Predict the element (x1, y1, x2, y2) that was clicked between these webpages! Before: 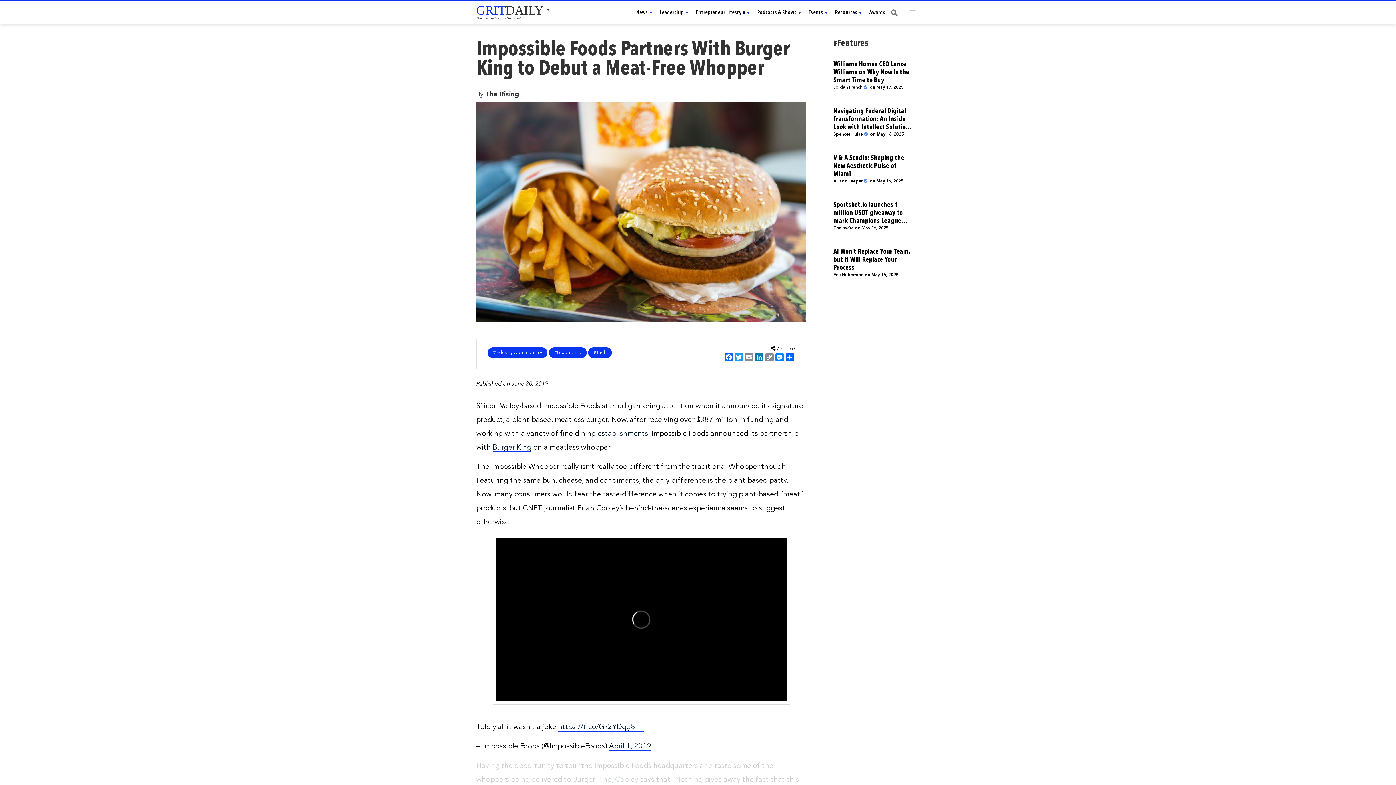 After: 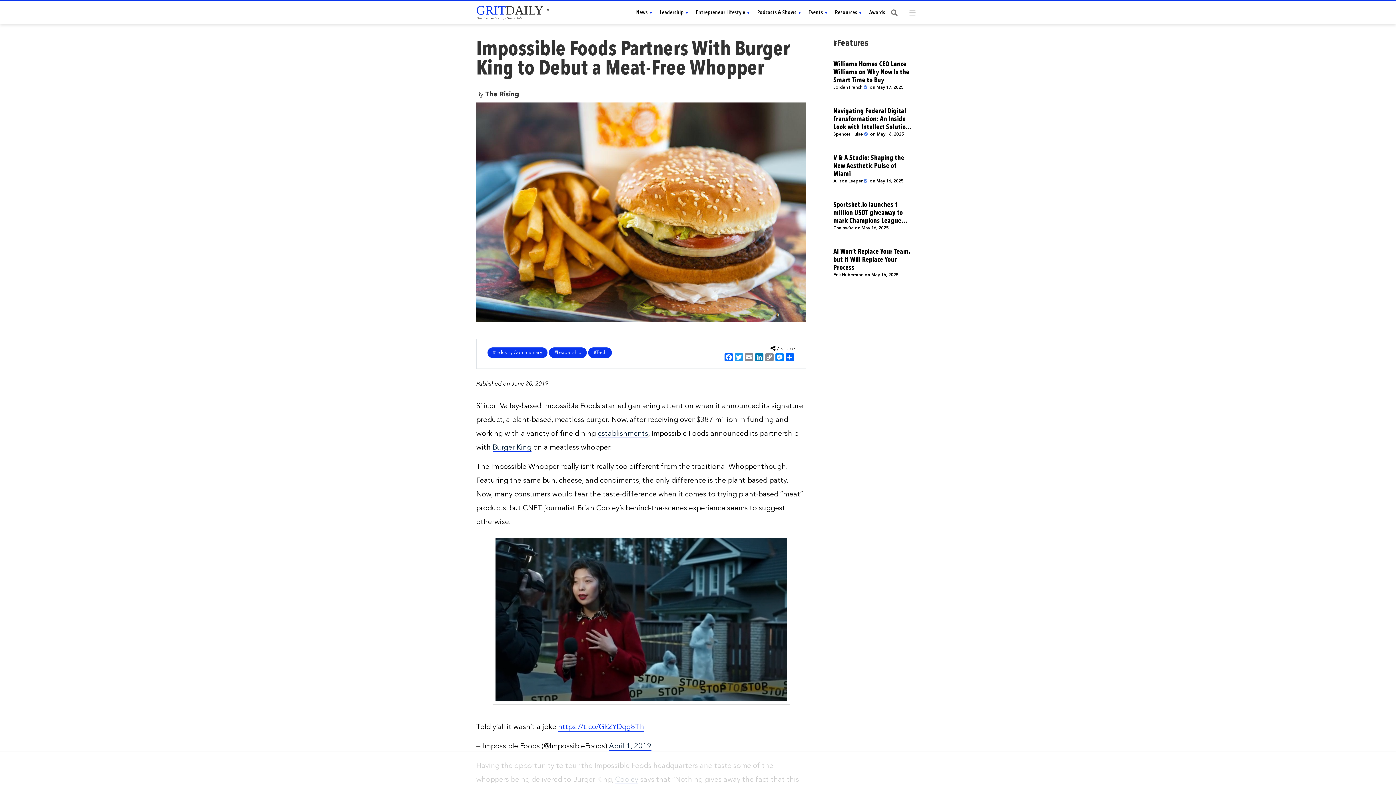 Action: bbox: (558, 723, 644, 731) label: https://t.co/Gk2YDqg8Th